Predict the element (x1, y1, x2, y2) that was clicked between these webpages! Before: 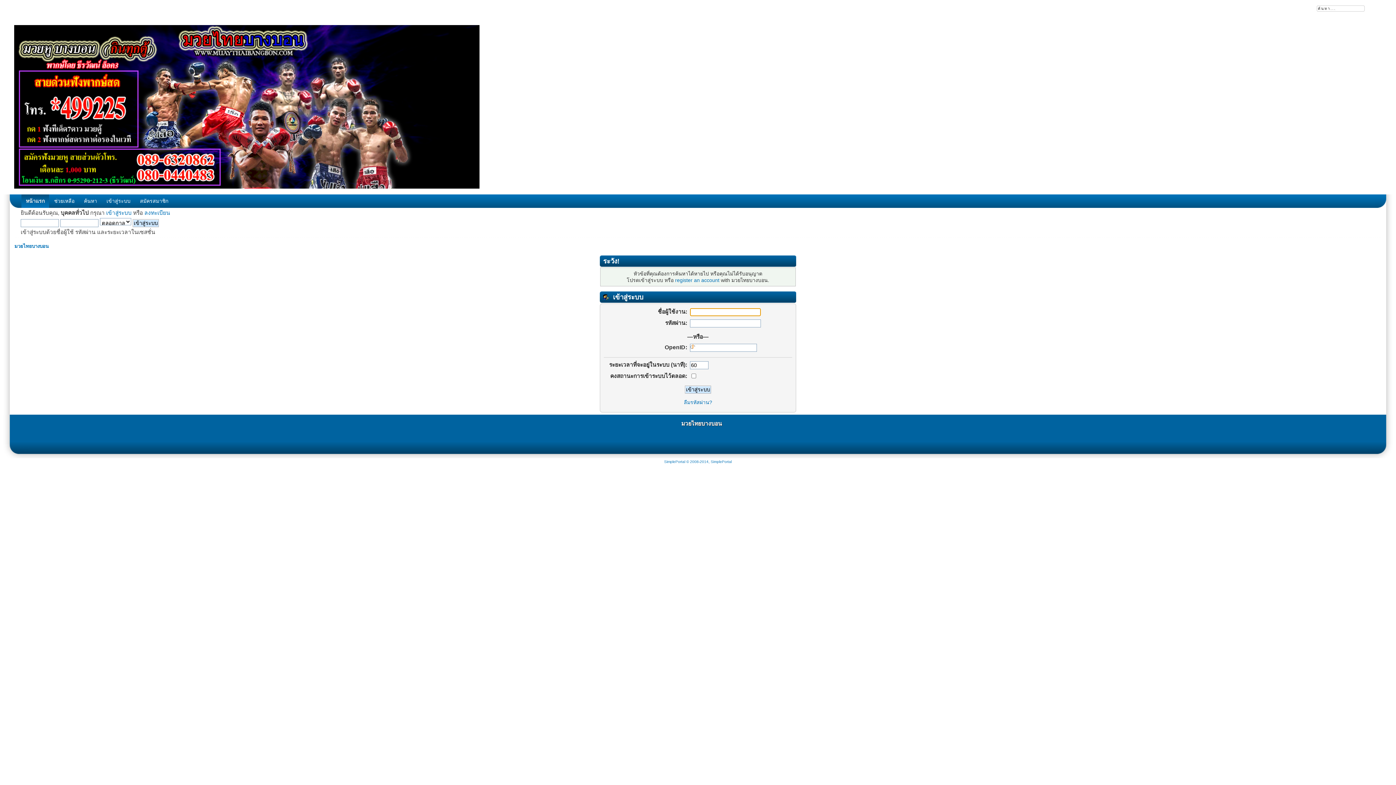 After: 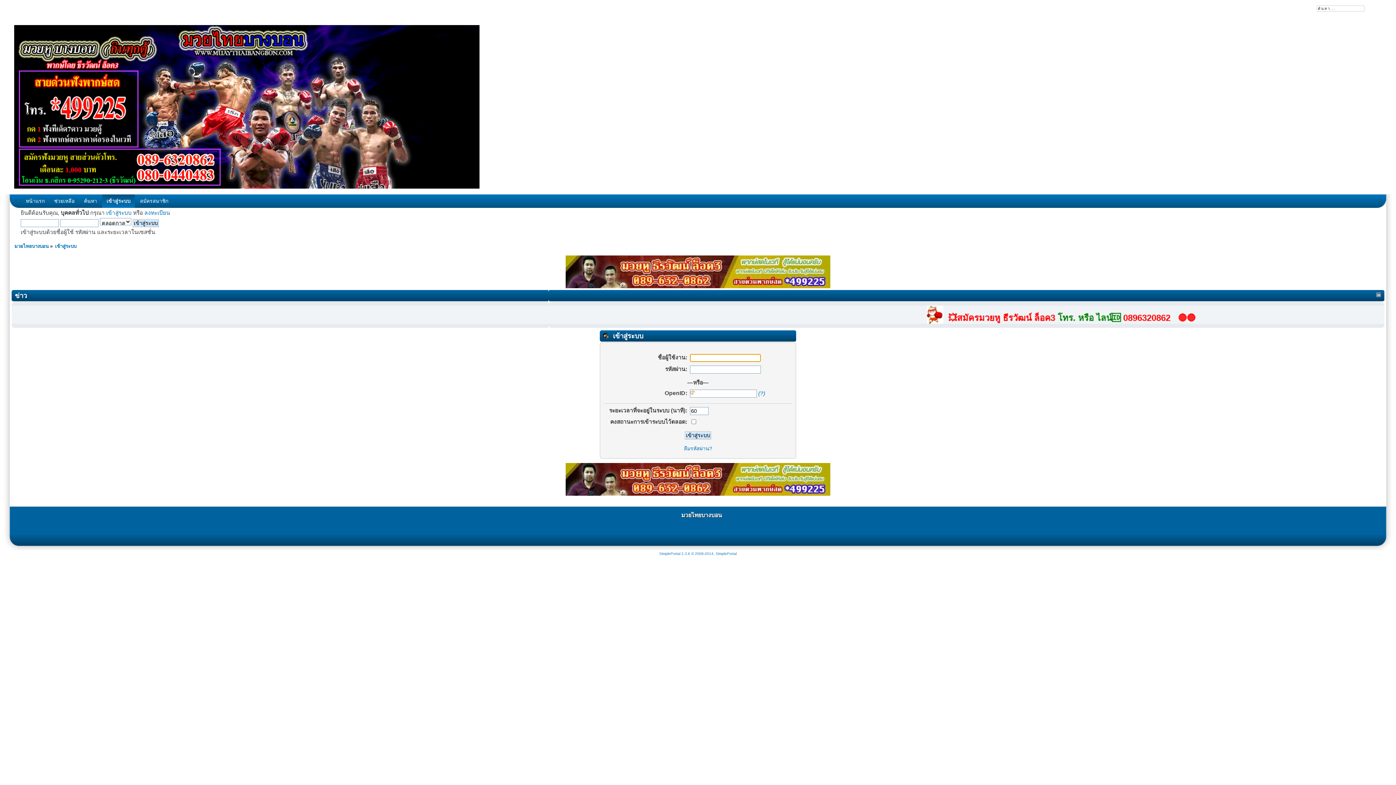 Action: label: เข้าสู่ระบบ bbox: (102, 194, 134, 208)